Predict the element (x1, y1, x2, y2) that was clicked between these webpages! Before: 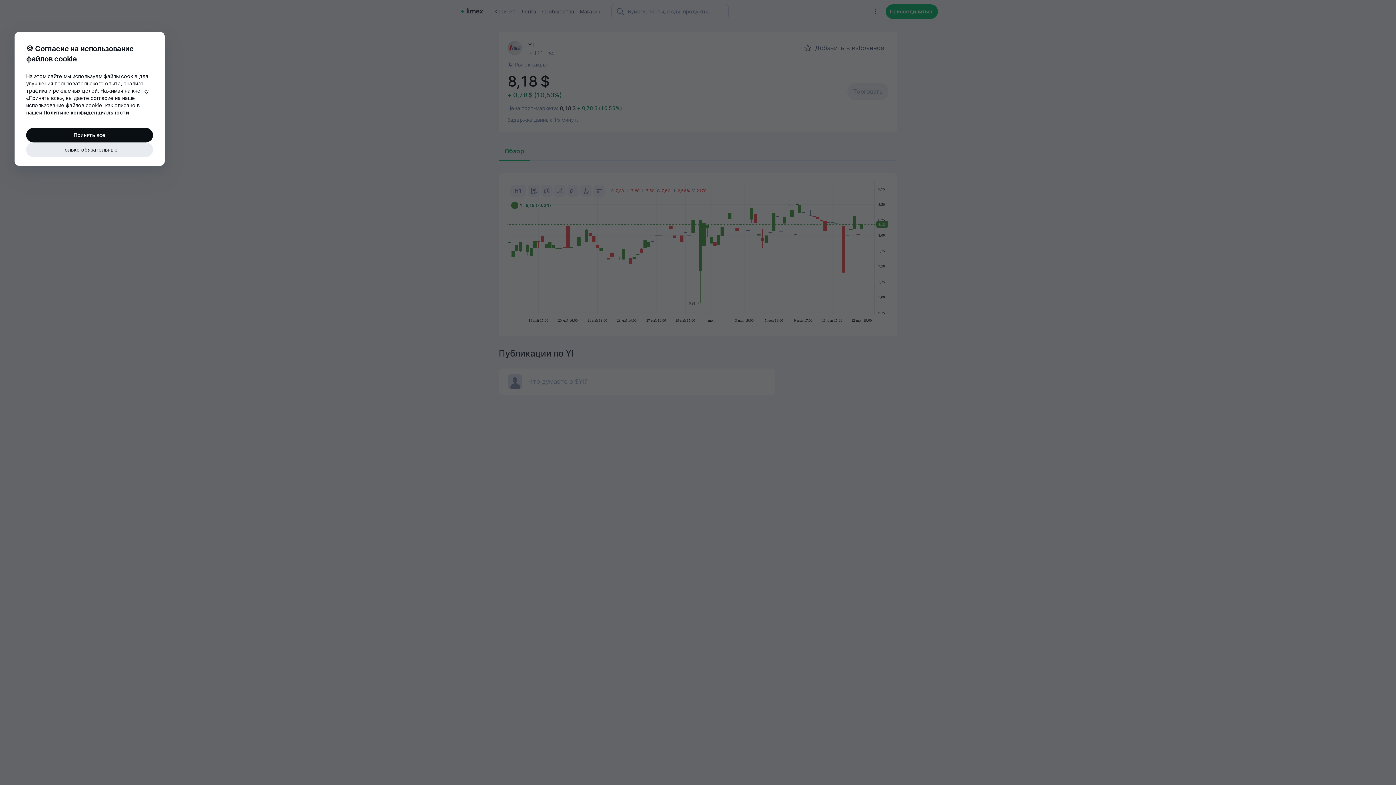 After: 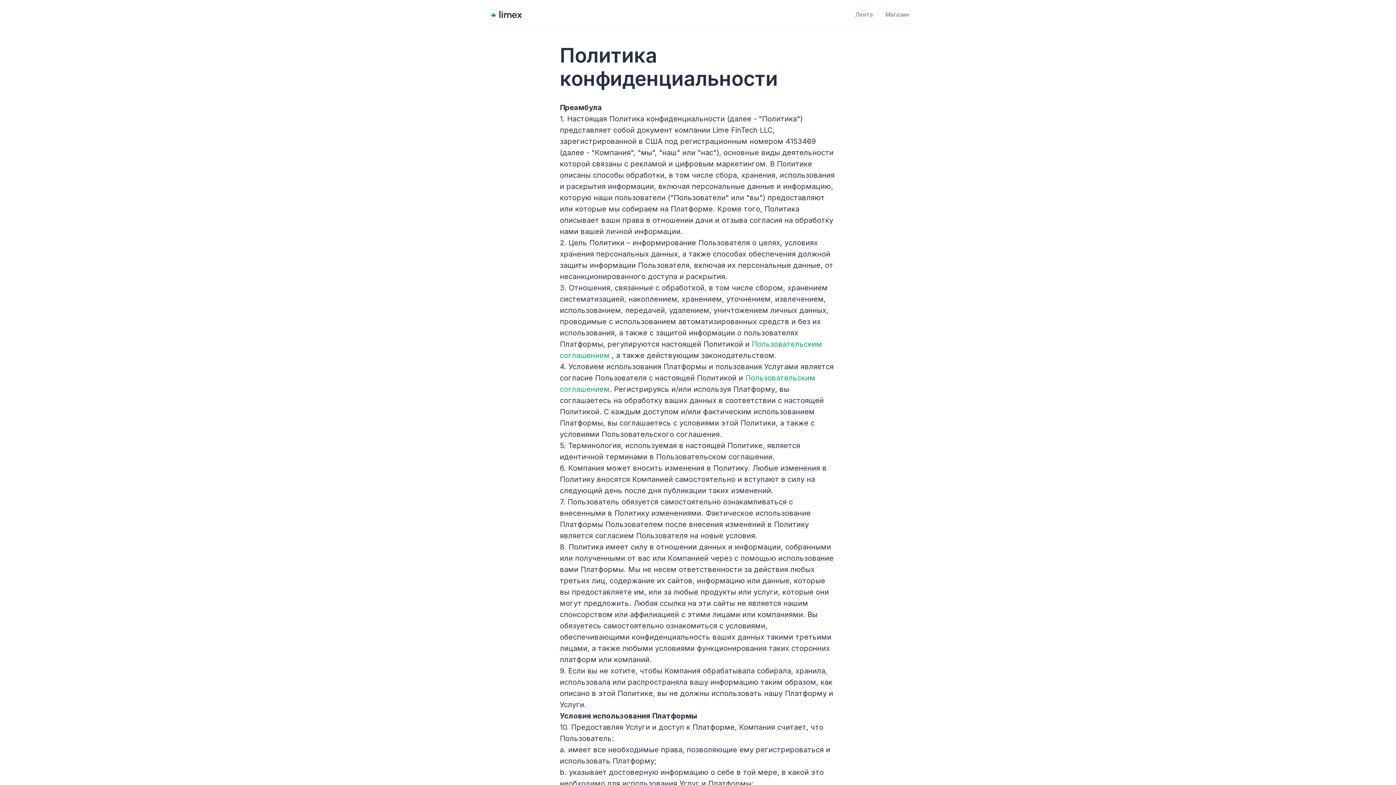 Action: bbox: (43, 109, 129, 115) label: Политике конфиденциальности